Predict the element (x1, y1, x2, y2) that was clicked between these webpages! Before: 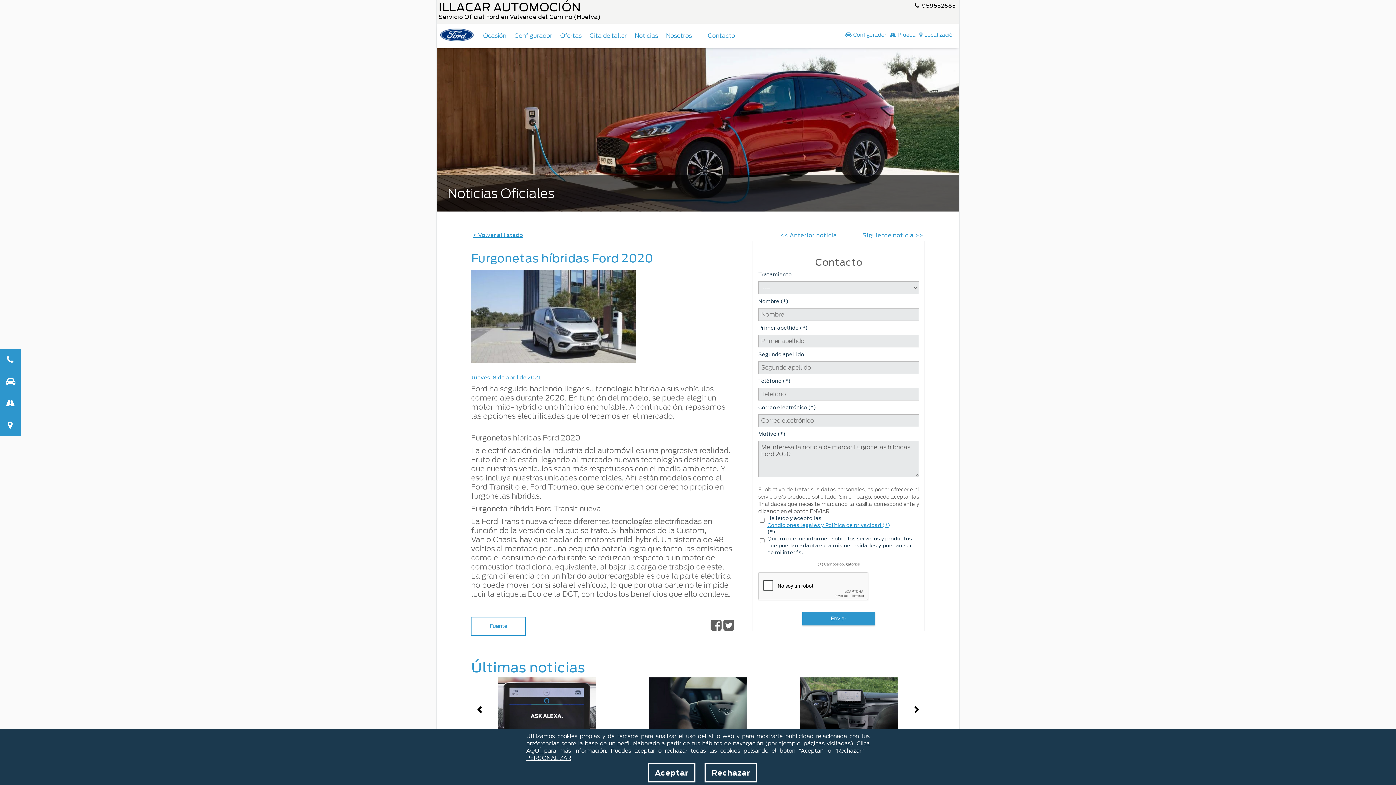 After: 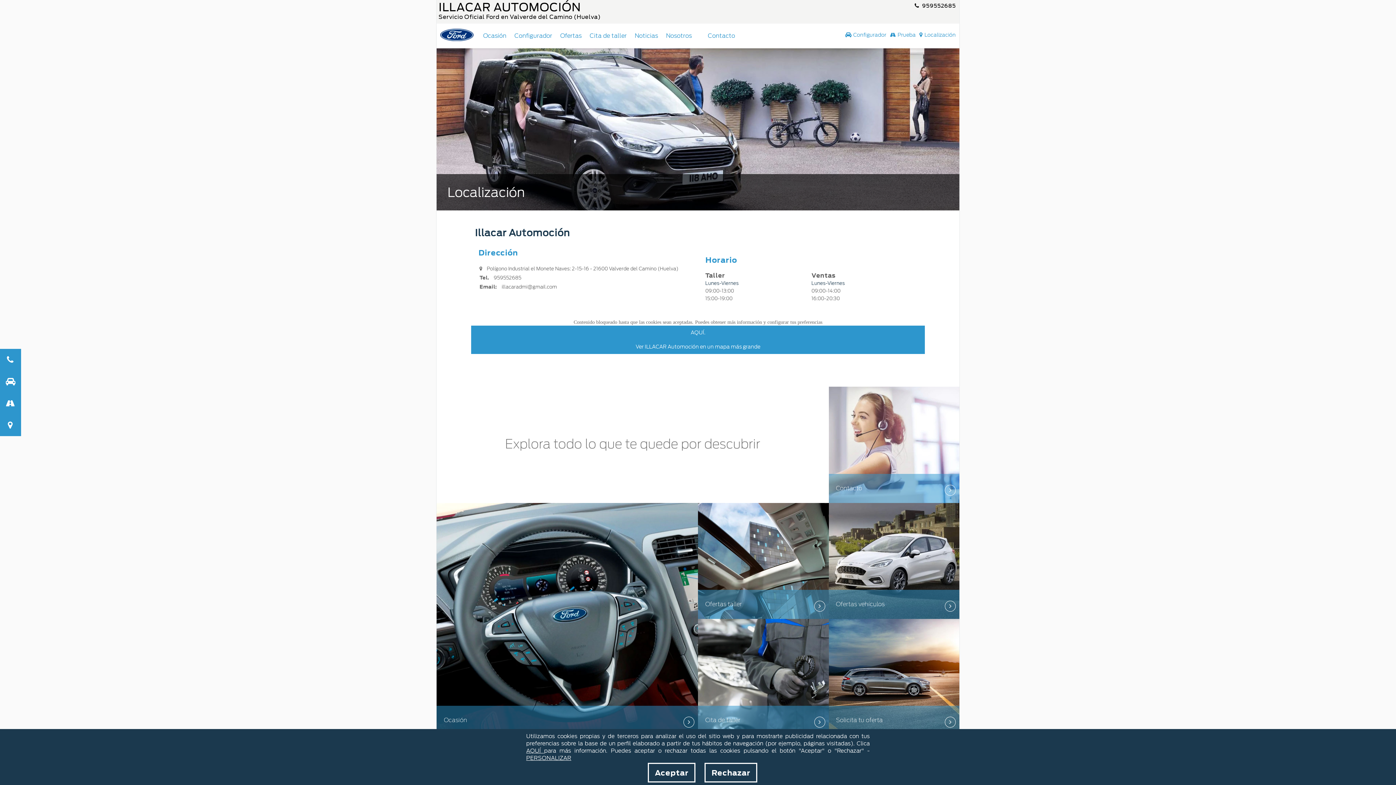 Action: bbox: (0, 414, 21, 436)